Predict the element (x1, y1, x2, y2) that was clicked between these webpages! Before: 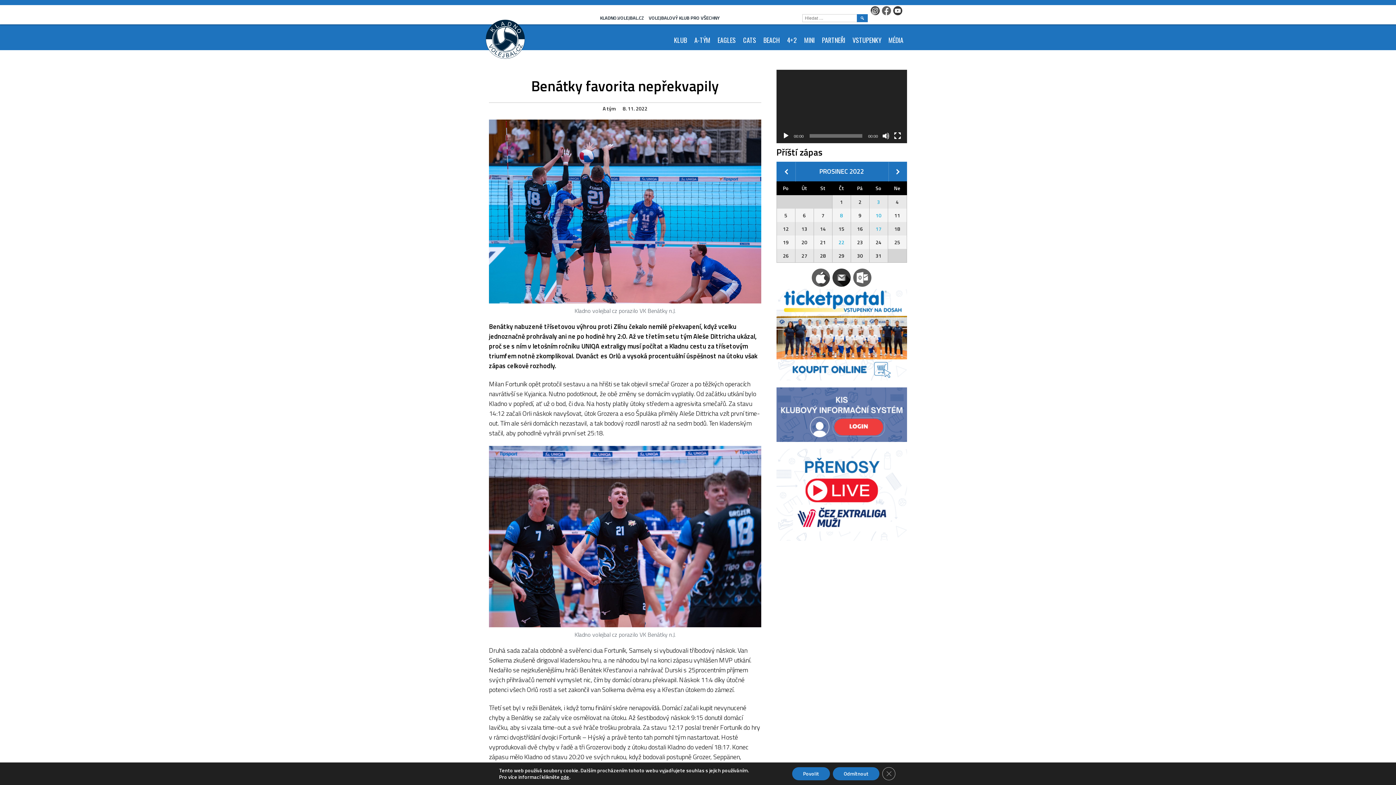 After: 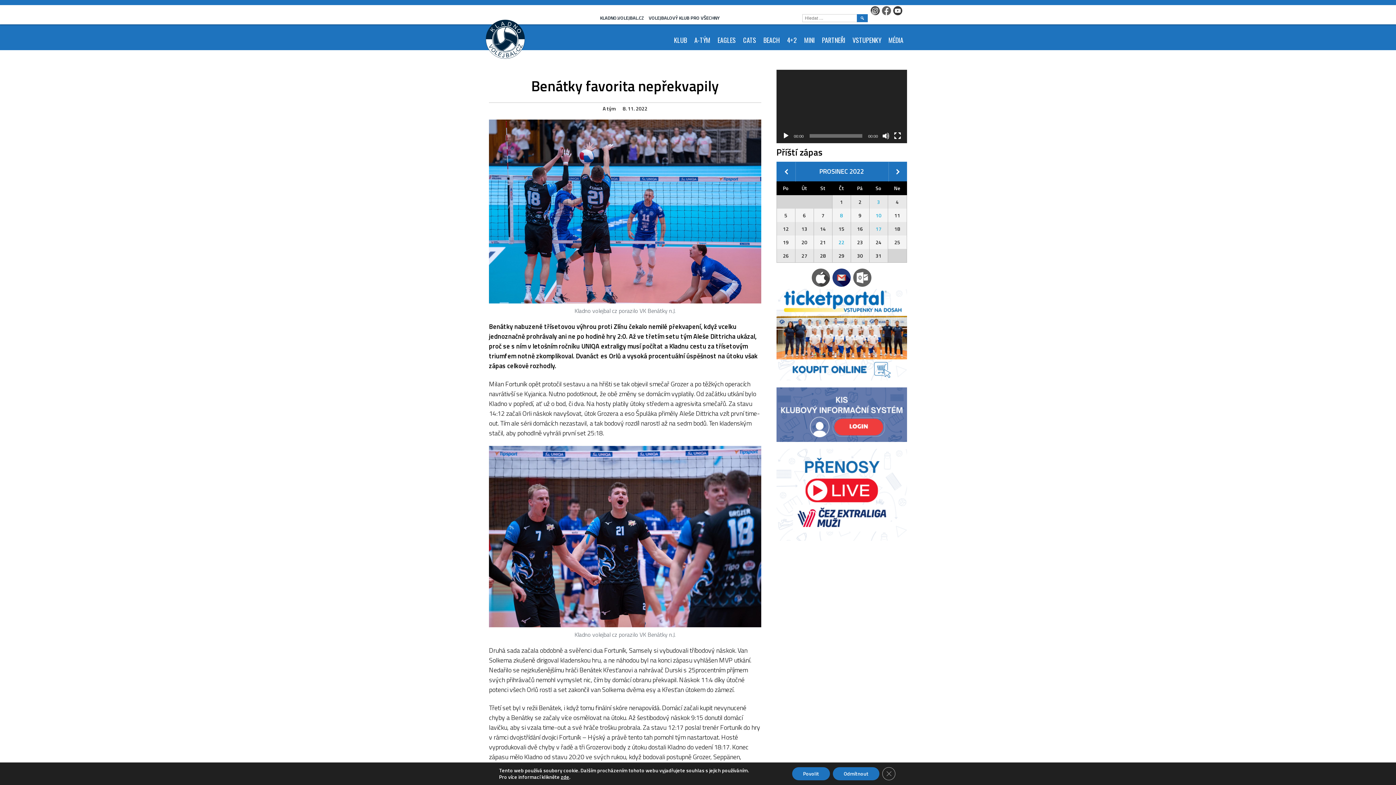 Action: bbox: (832, 281, 851, 288)